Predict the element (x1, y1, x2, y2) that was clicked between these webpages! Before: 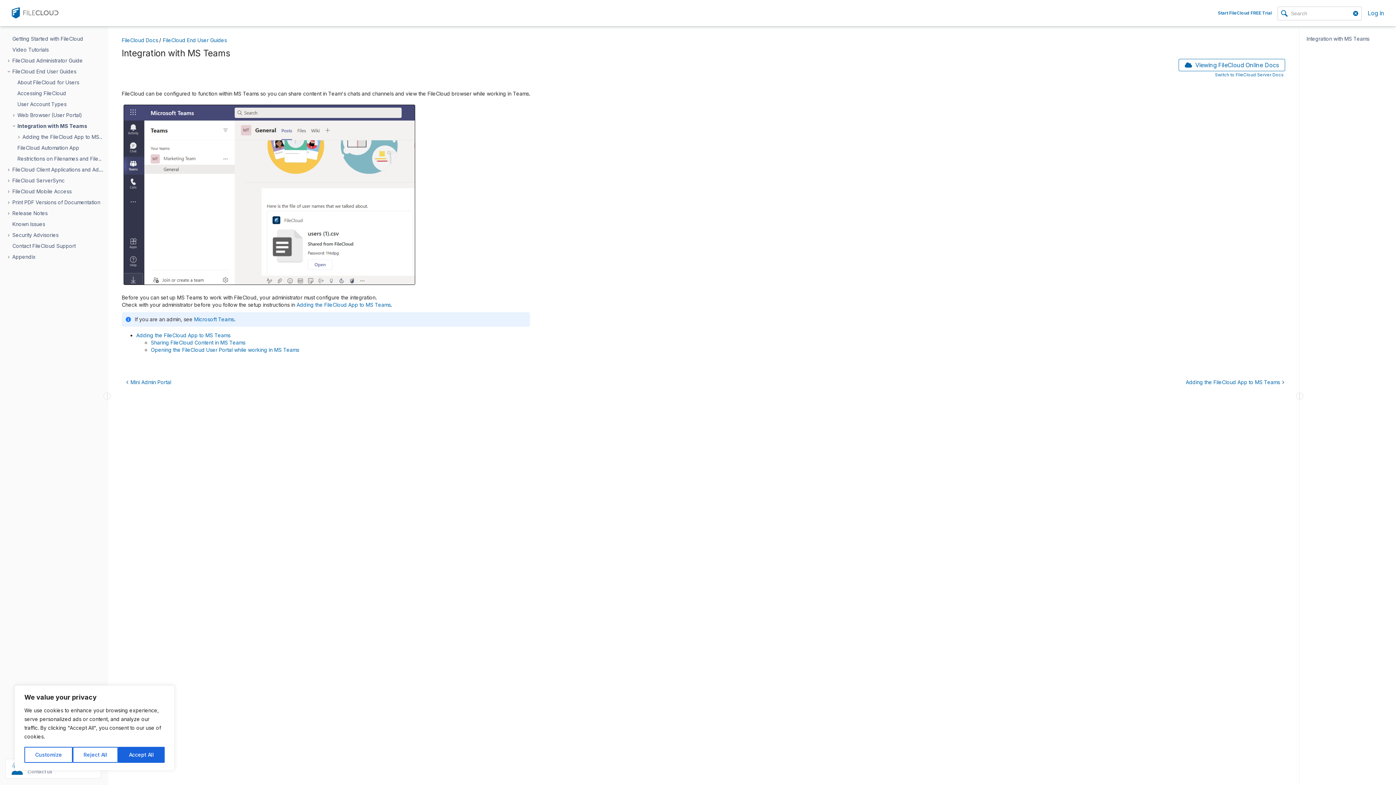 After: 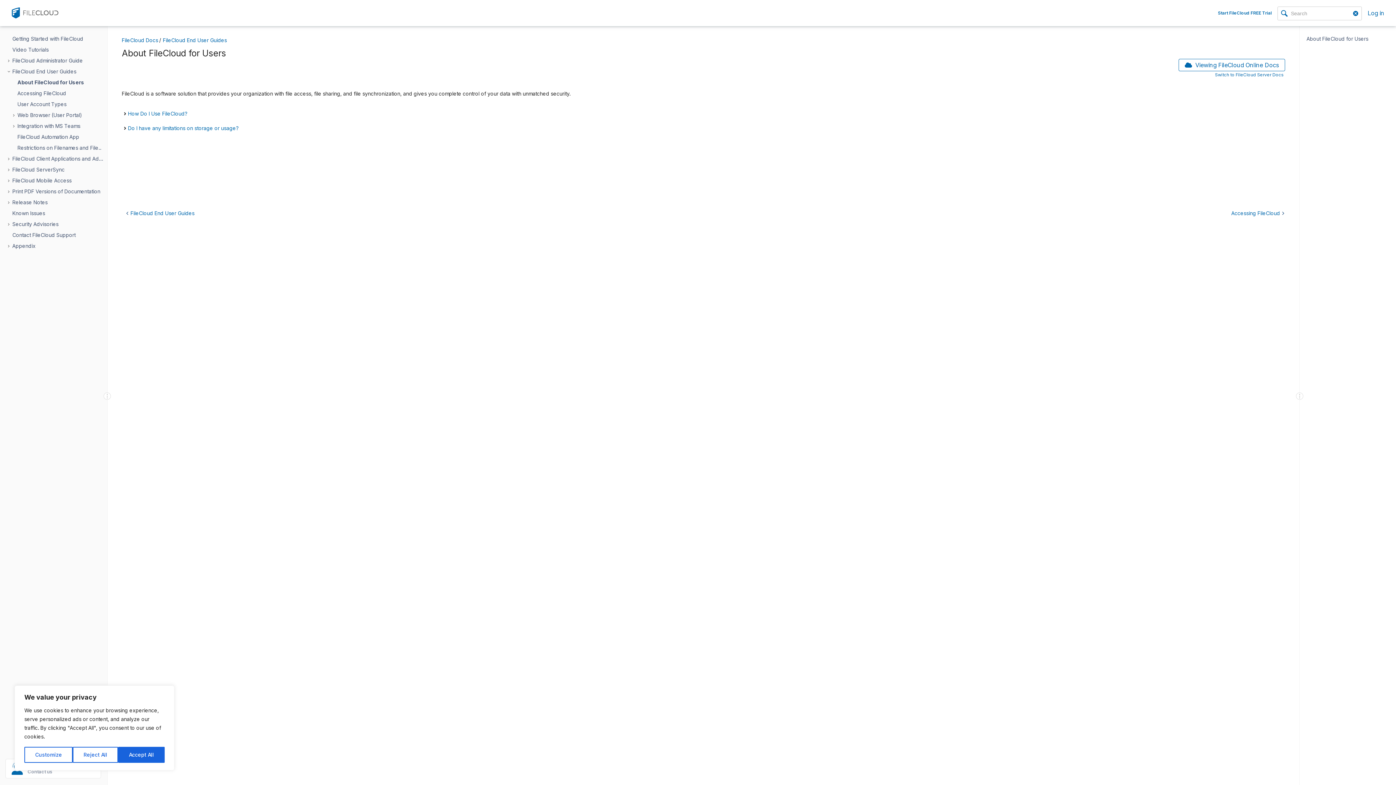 Action: label: About FileCloud for Users bbox: (16, 77, 114, 88)